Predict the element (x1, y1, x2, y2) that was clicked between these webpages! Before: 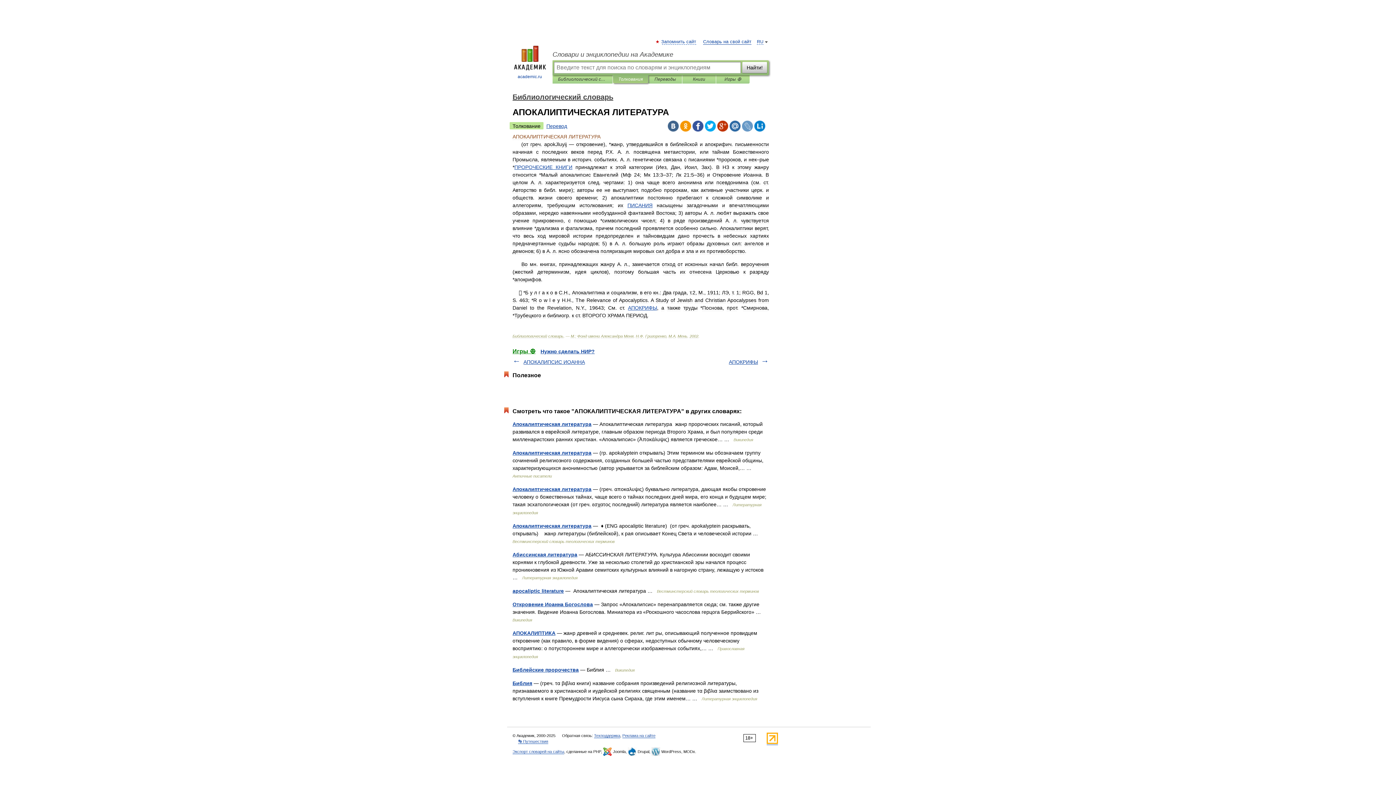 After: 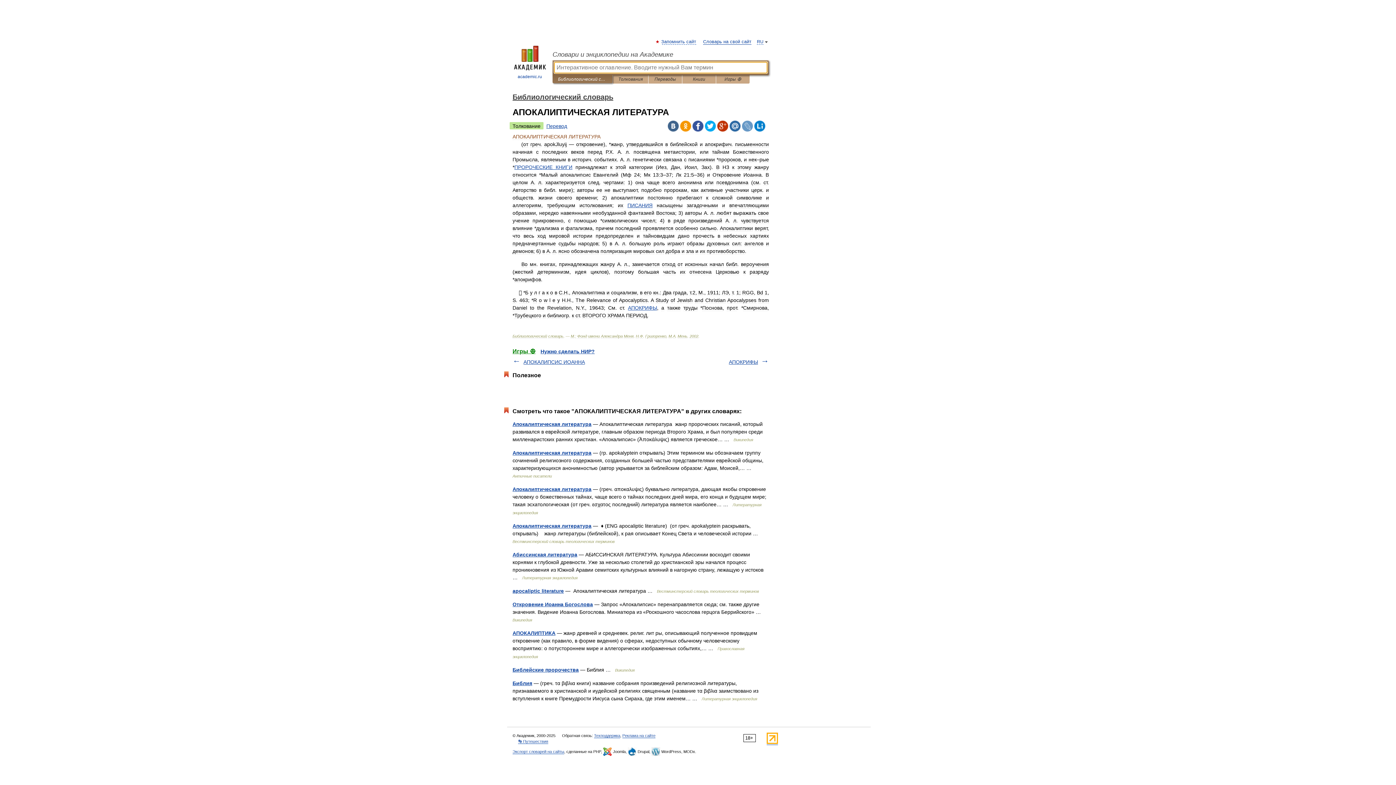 Action: label: Библиологический словарь bbox: (558, 75, 607, 83)